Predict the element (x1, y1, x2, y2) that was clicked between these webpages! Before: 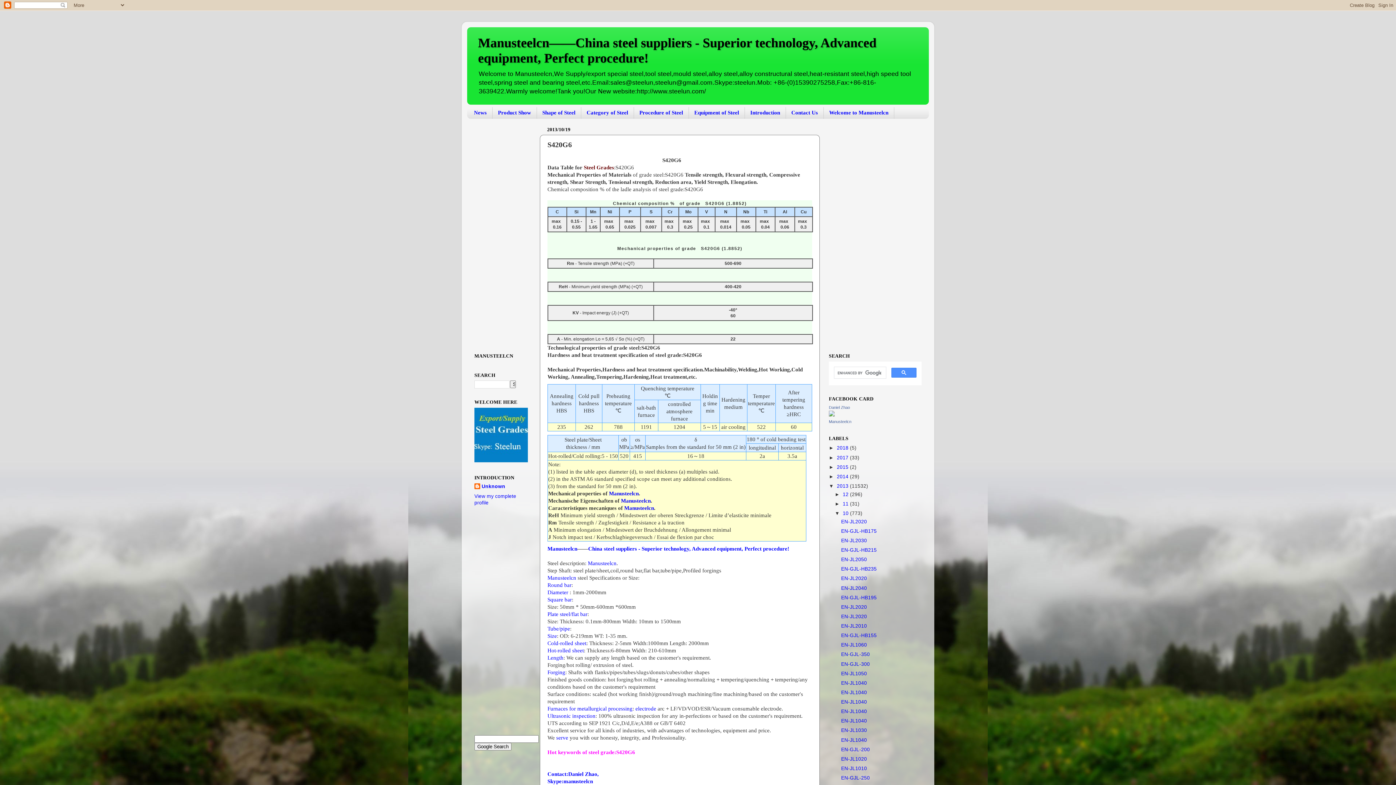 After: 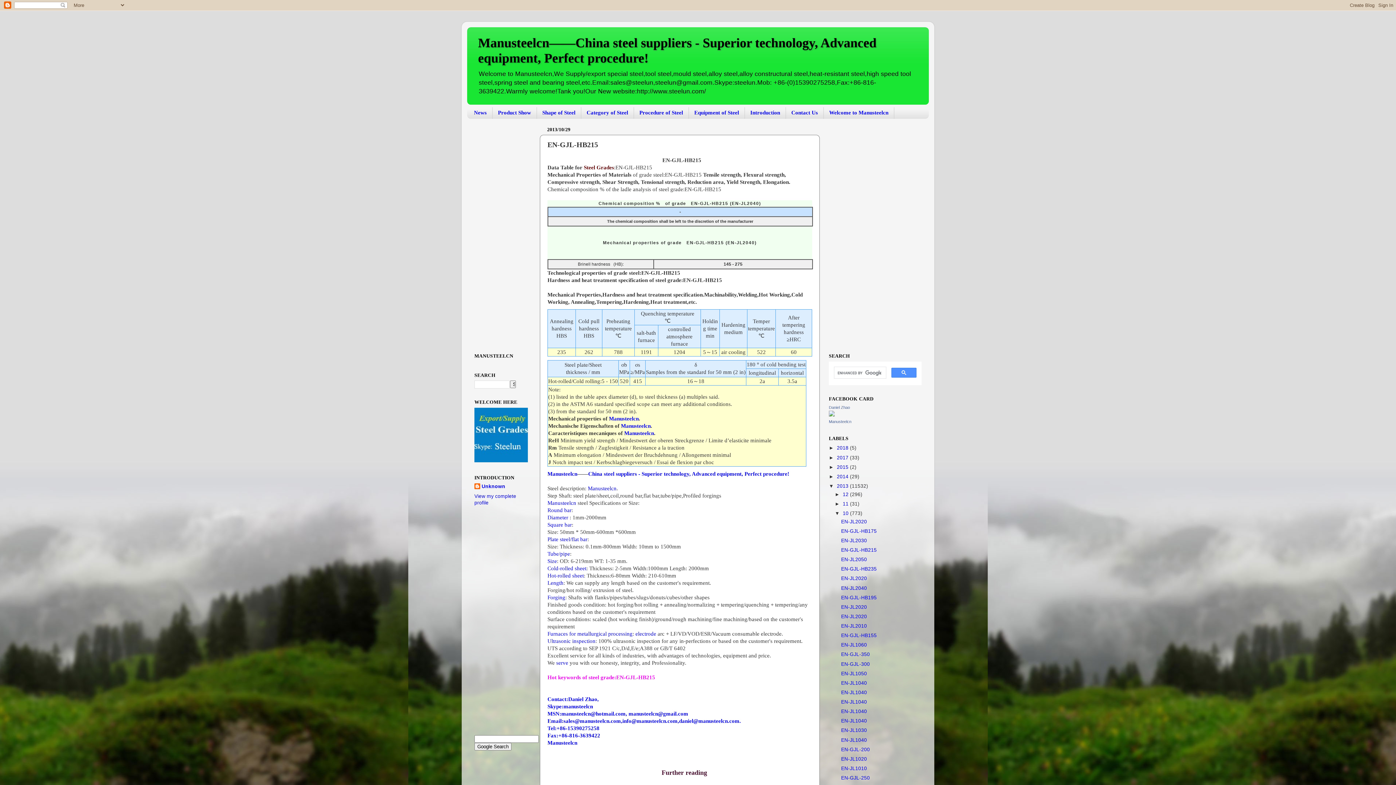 Action: label: EN-GJL-HB215 bbox: (841, 547, 876, 553)